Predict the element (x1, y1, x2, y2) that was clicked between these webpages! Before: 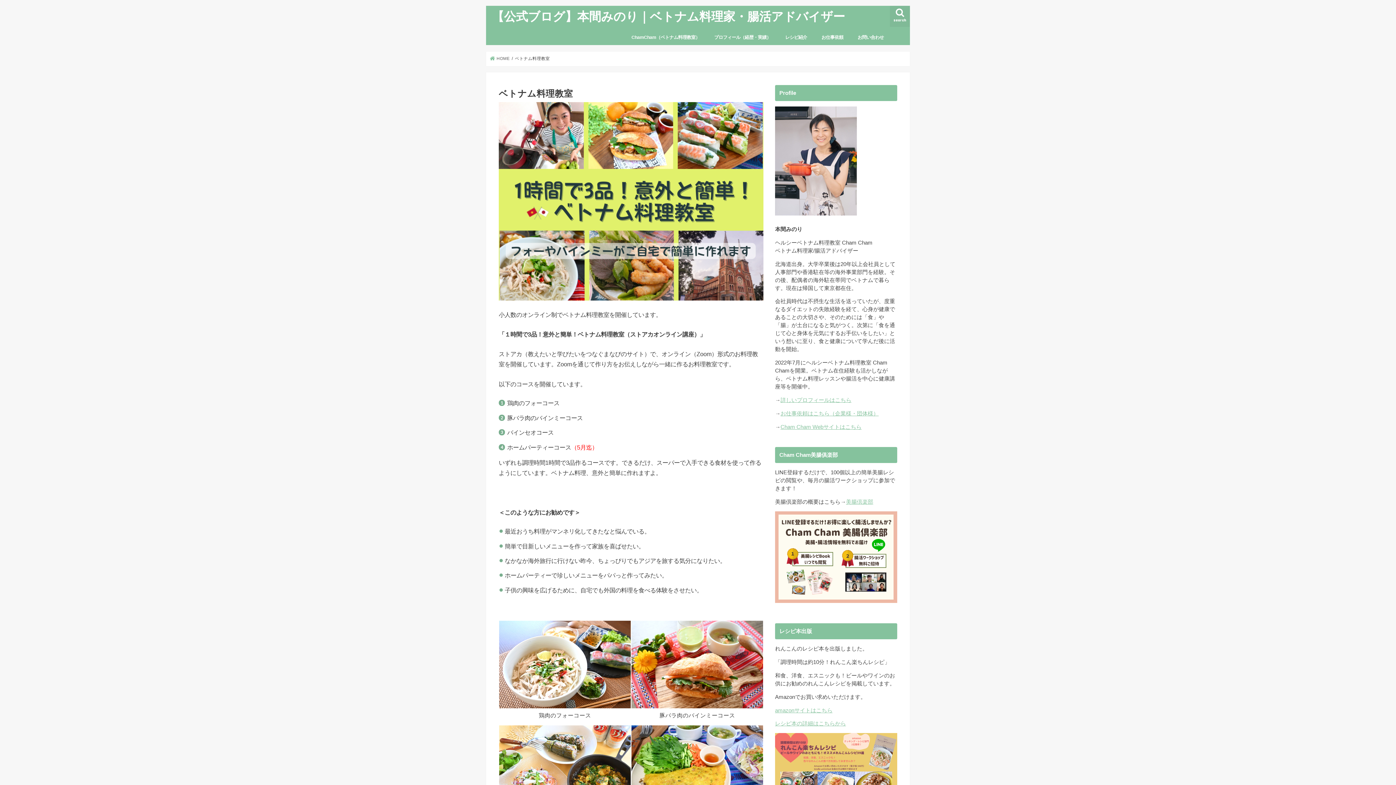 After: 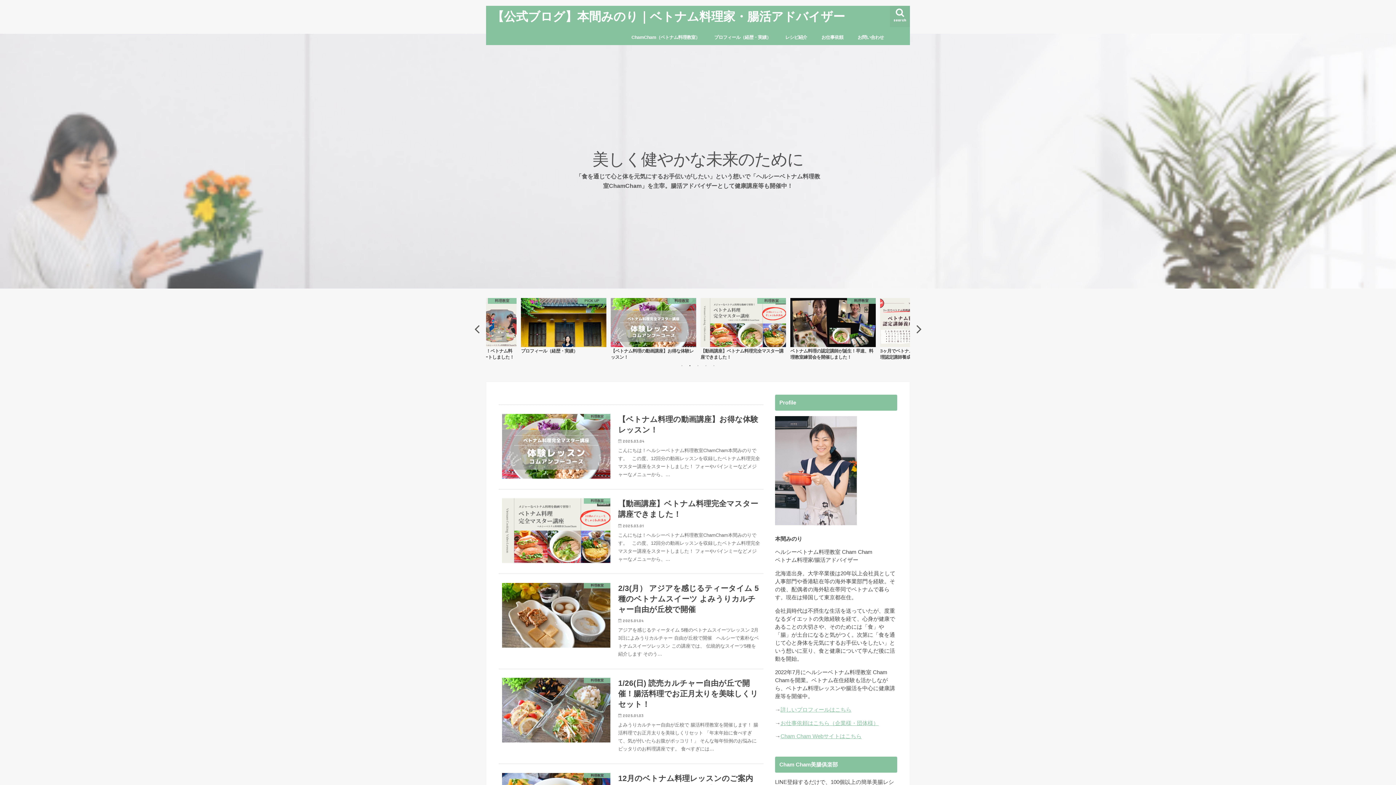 Action: bbox: (492, 9, 845, 23) label: 【公式ブログ】本間みのり｜ベトナム料理家・腸活アドバイザー